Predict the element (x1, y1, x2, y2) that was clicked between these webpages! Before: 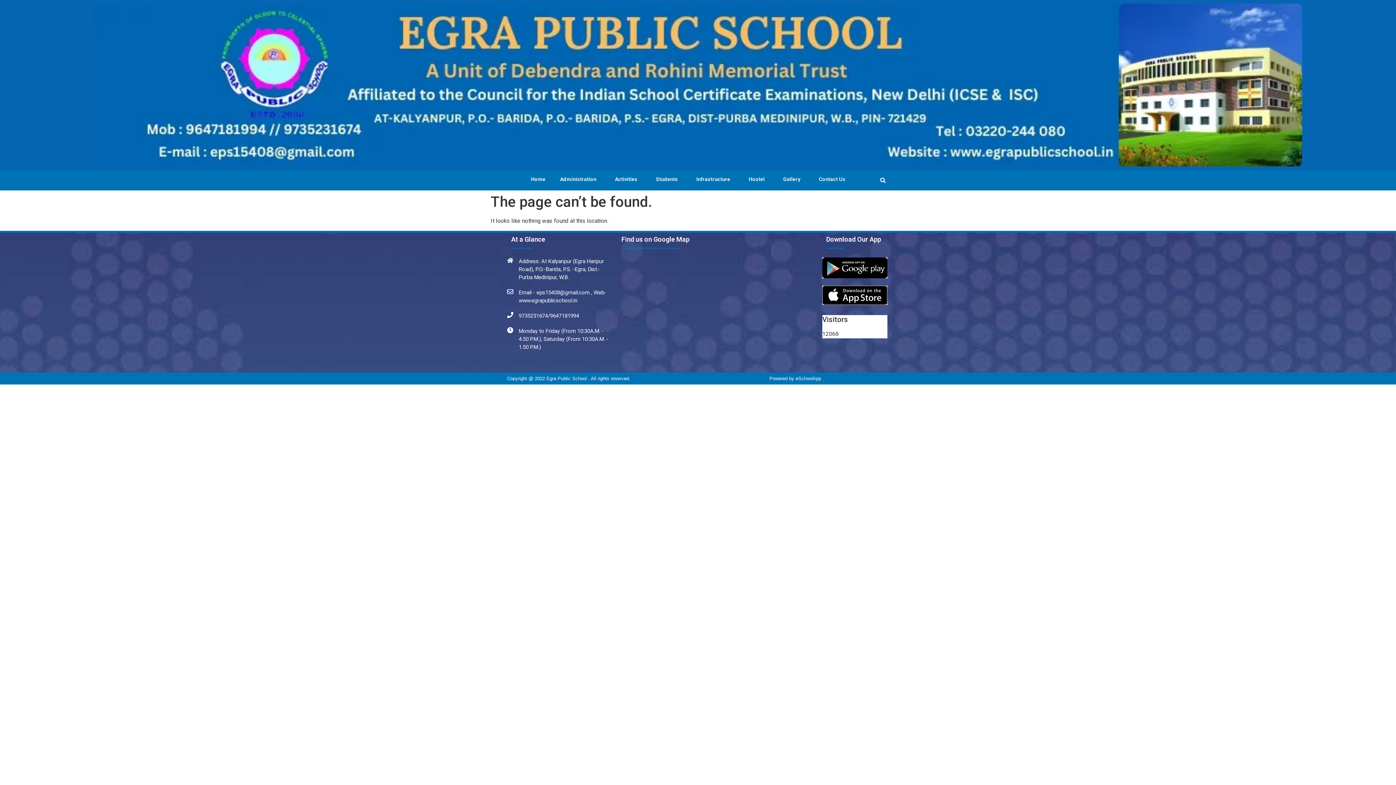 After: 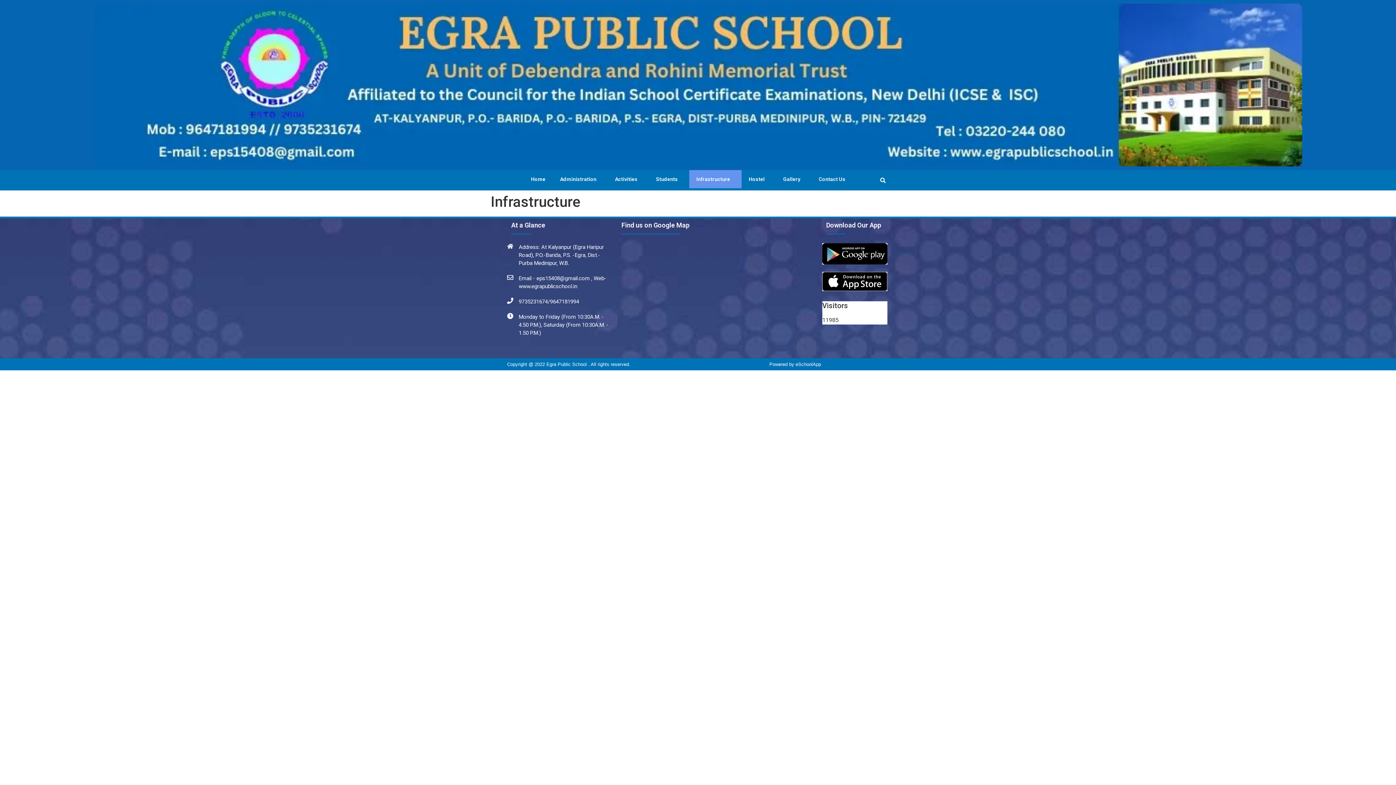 Action: label: Infrastructure bbox: (689, 170, 741, 188)